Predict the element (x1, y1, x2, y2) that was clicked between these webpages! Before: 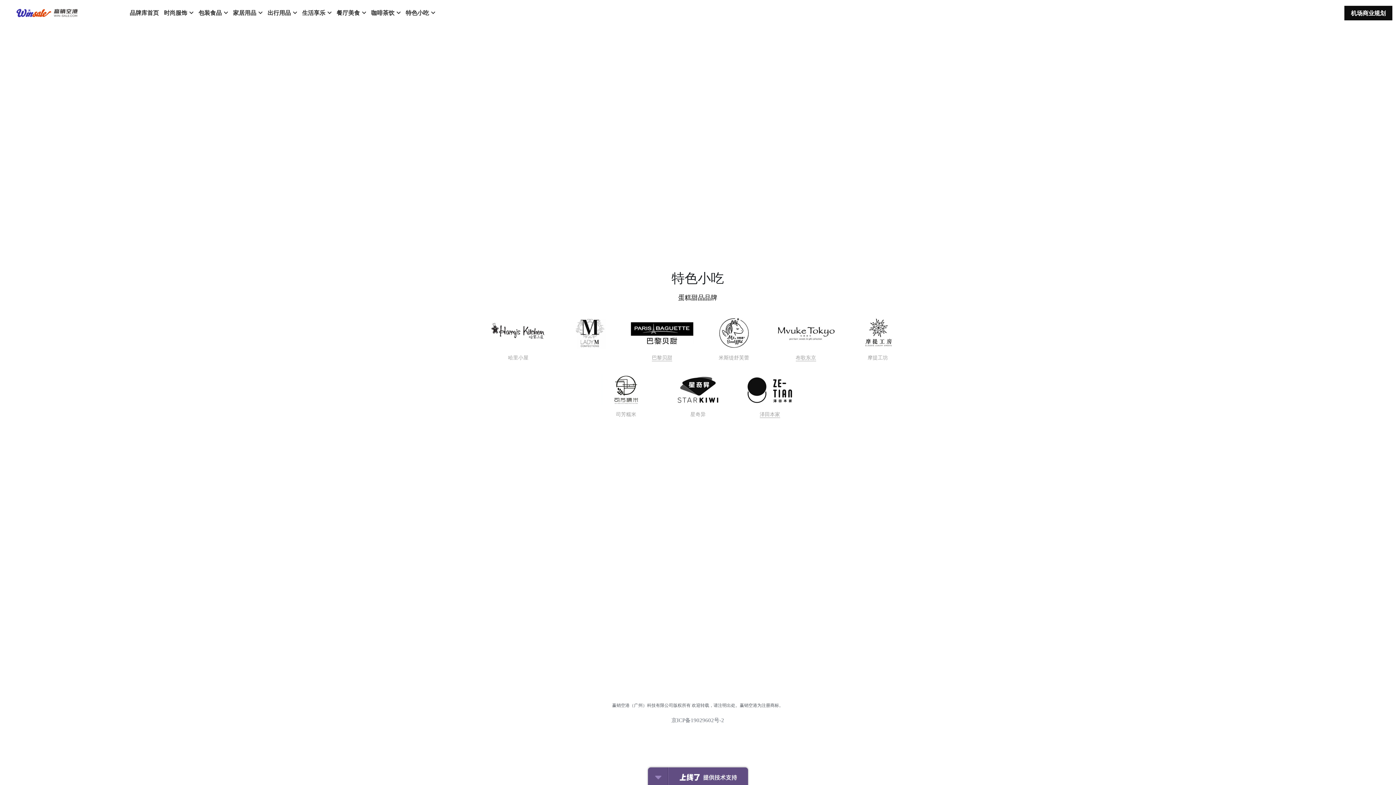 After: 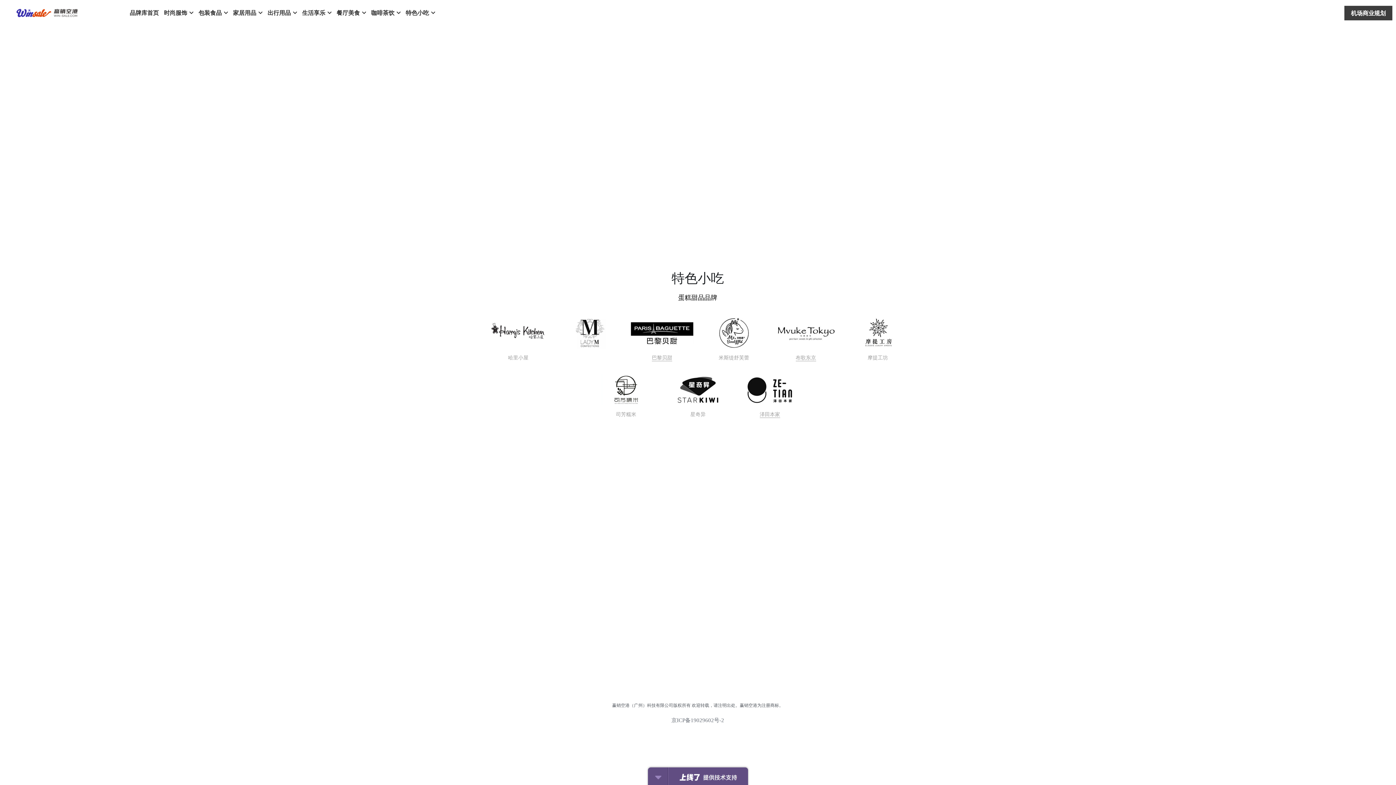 Action: bbox: (1344, 5, 1392, 20) label: 机场商业规划